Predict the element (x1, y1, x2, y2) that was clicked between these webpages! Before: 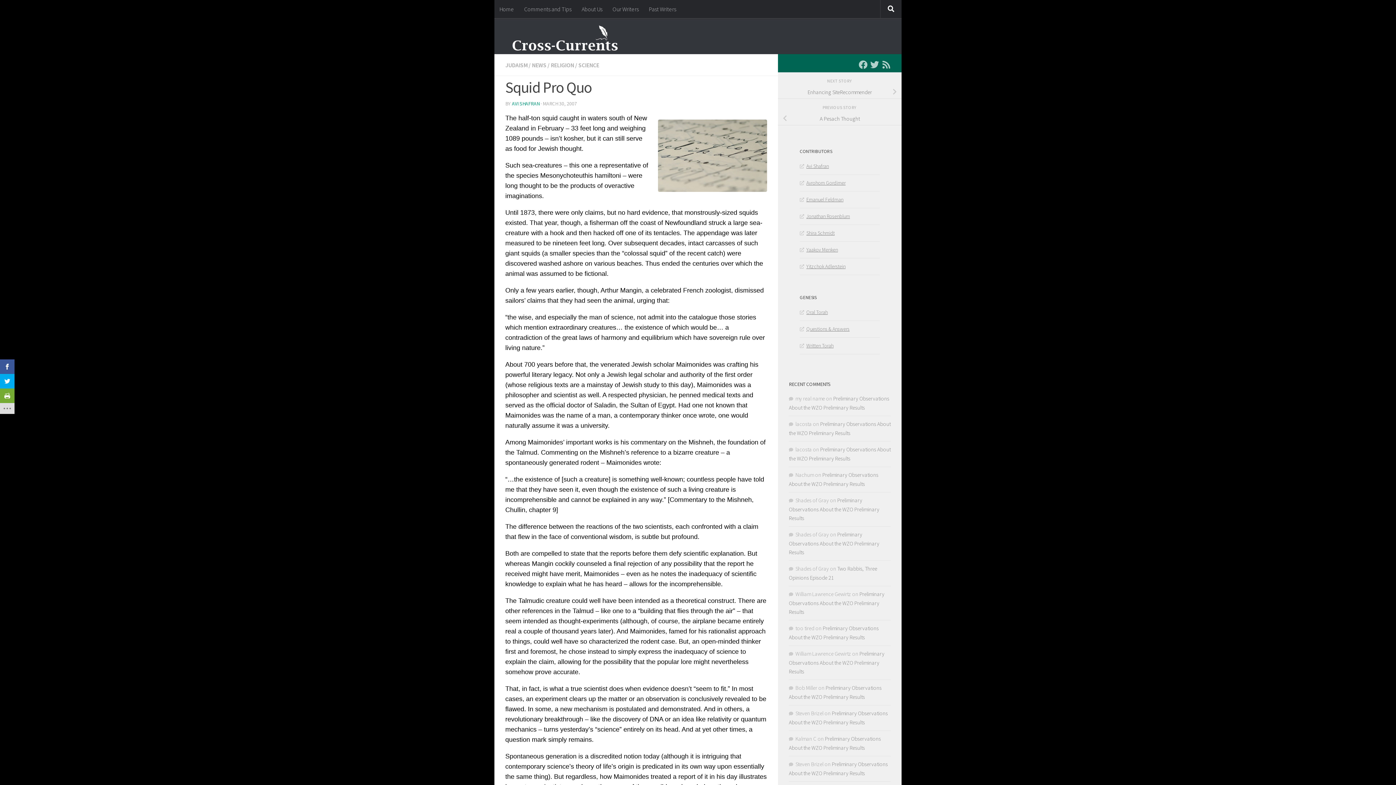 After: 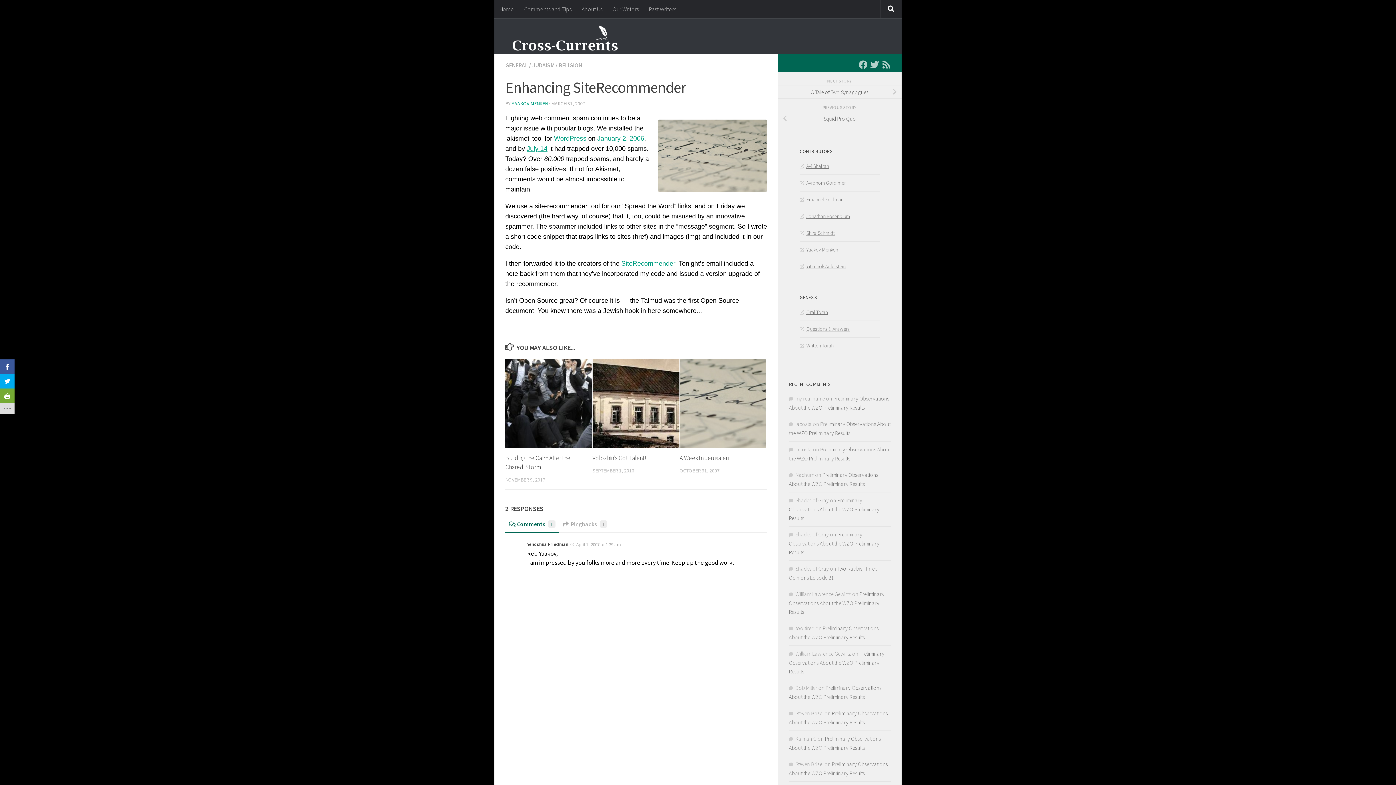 Action: bbox: (778, 85, 901, 98) label: Enhancing SiteRecommender